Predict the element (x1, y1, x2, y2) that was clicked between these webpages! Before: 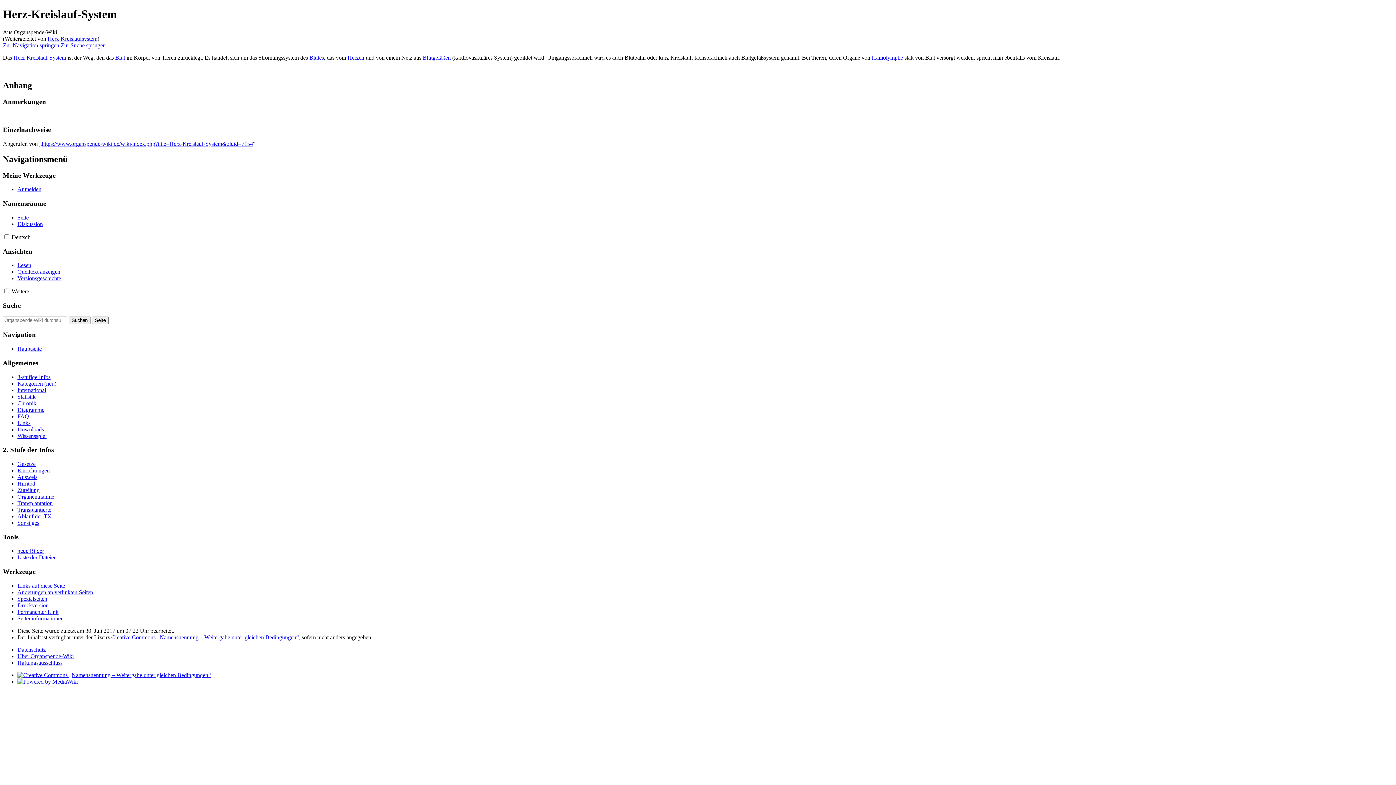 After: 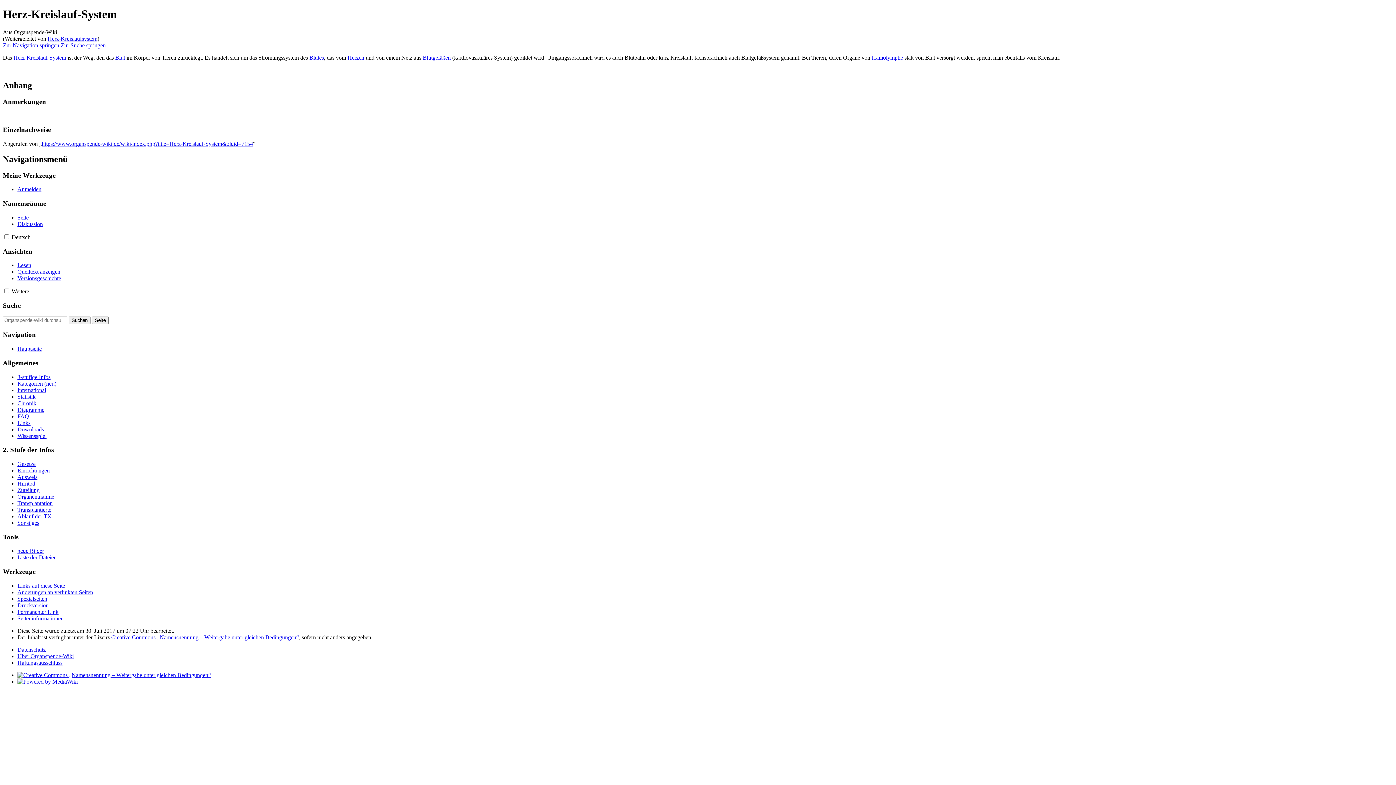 Action: bbox: (115, 54, 125, 60) label: Blut